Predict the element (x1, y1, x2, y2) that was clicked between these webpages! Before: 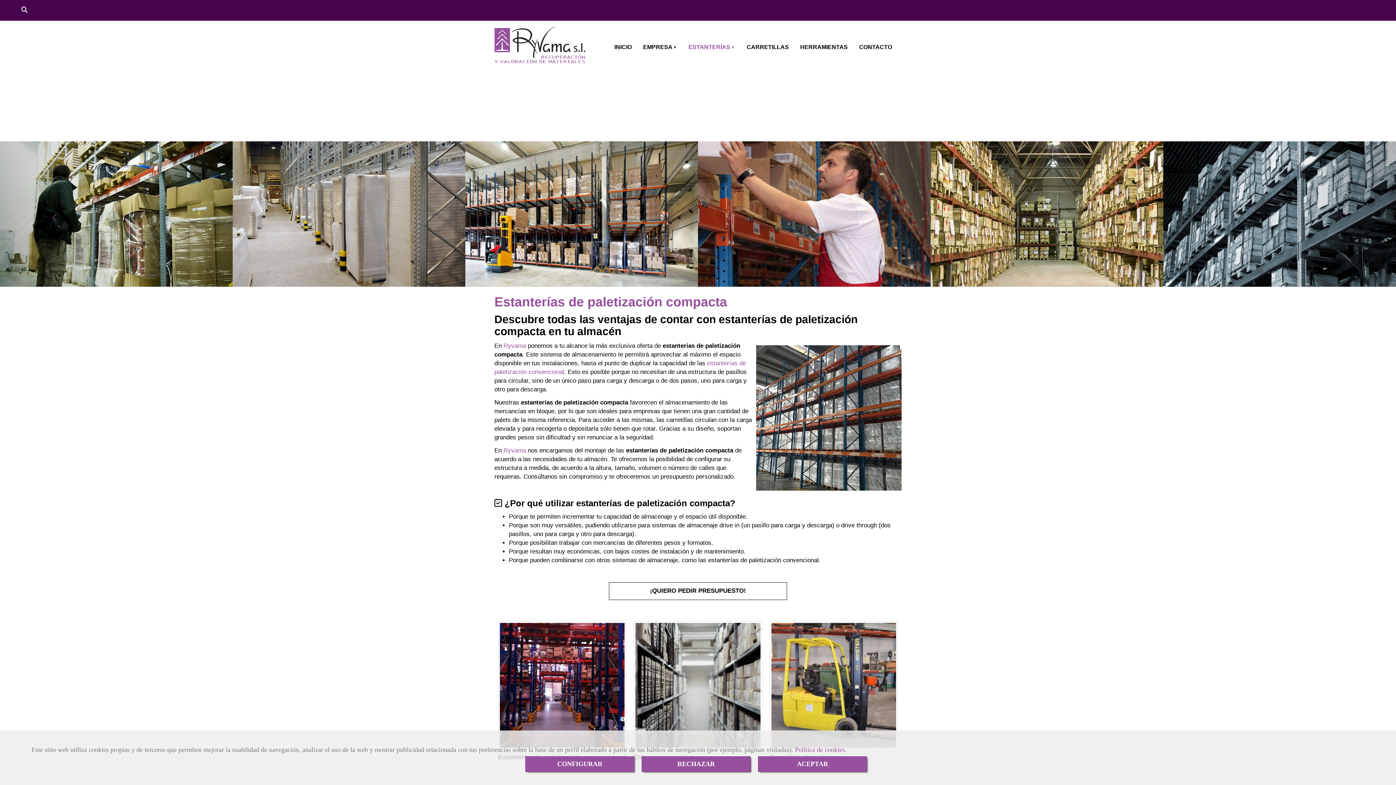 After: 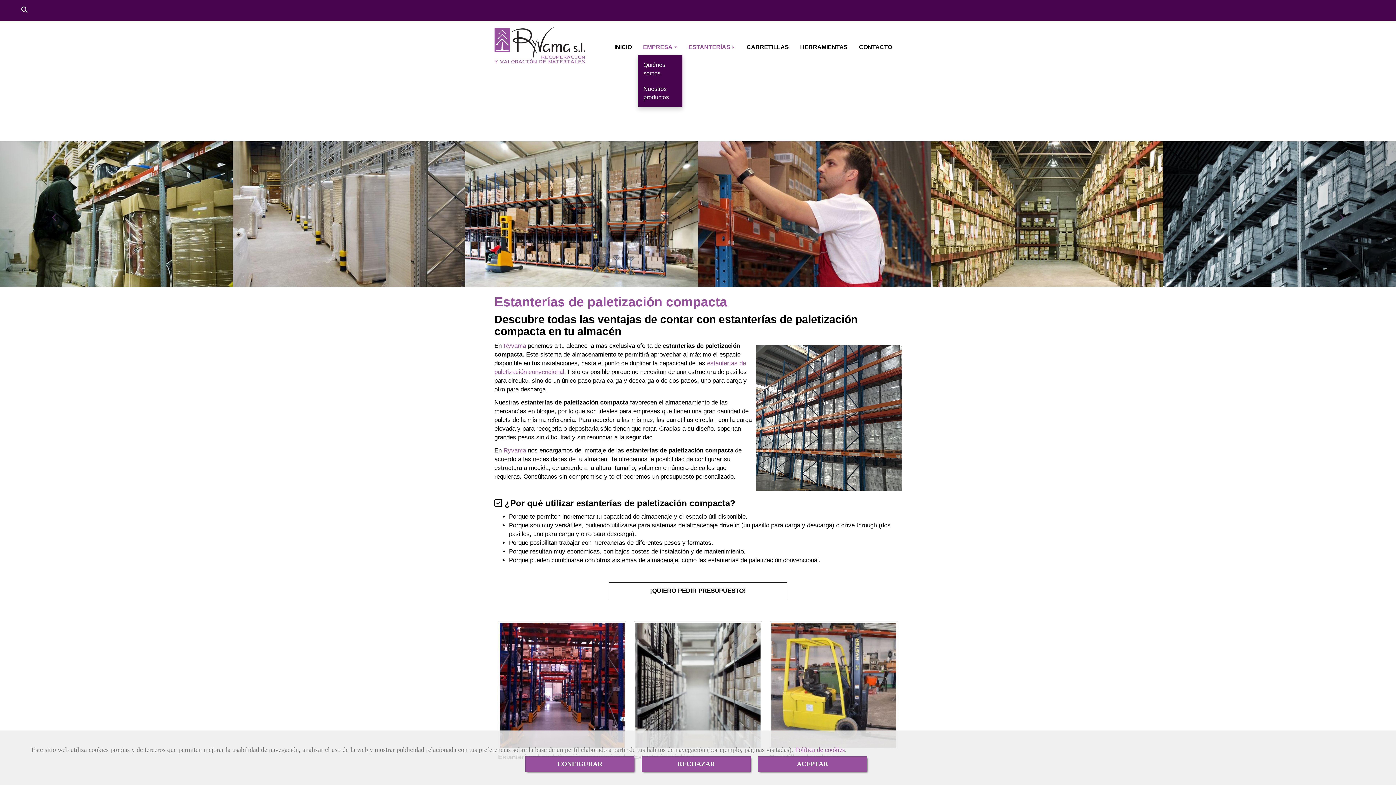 Action: bbox: (637, 38, 682, 54) label: EMPRESA 